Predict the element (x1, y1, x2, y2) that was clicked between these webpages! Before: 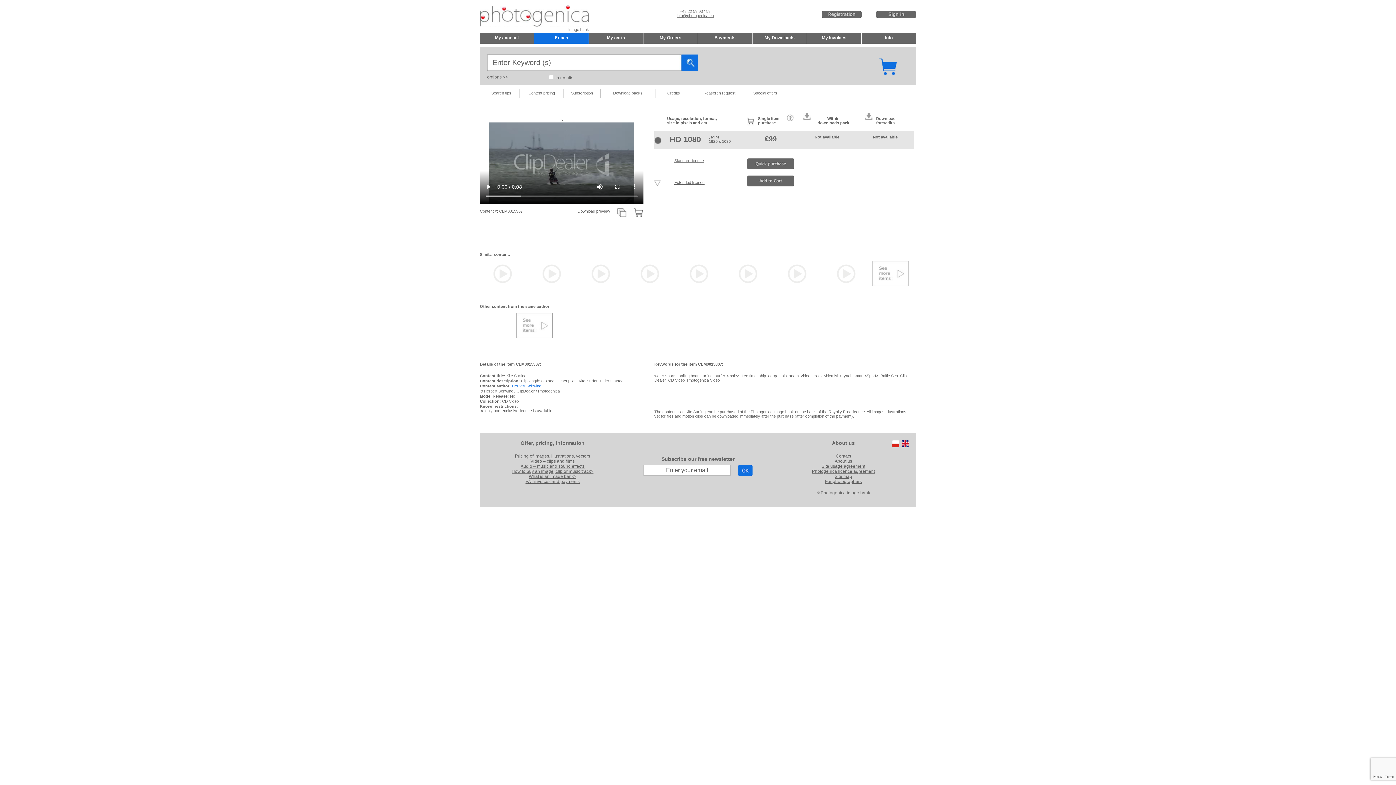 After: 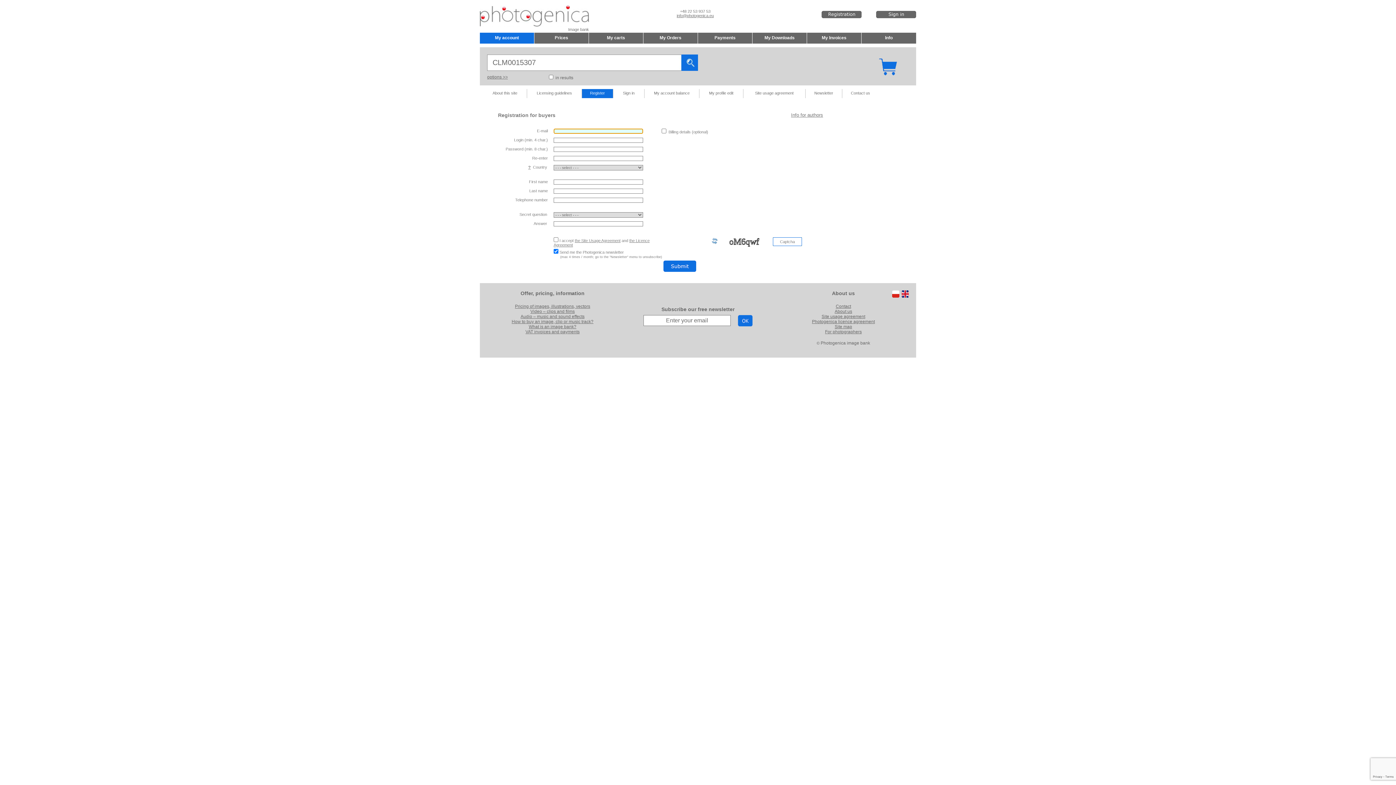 Action: bbox: (821, 14, 861, 19)